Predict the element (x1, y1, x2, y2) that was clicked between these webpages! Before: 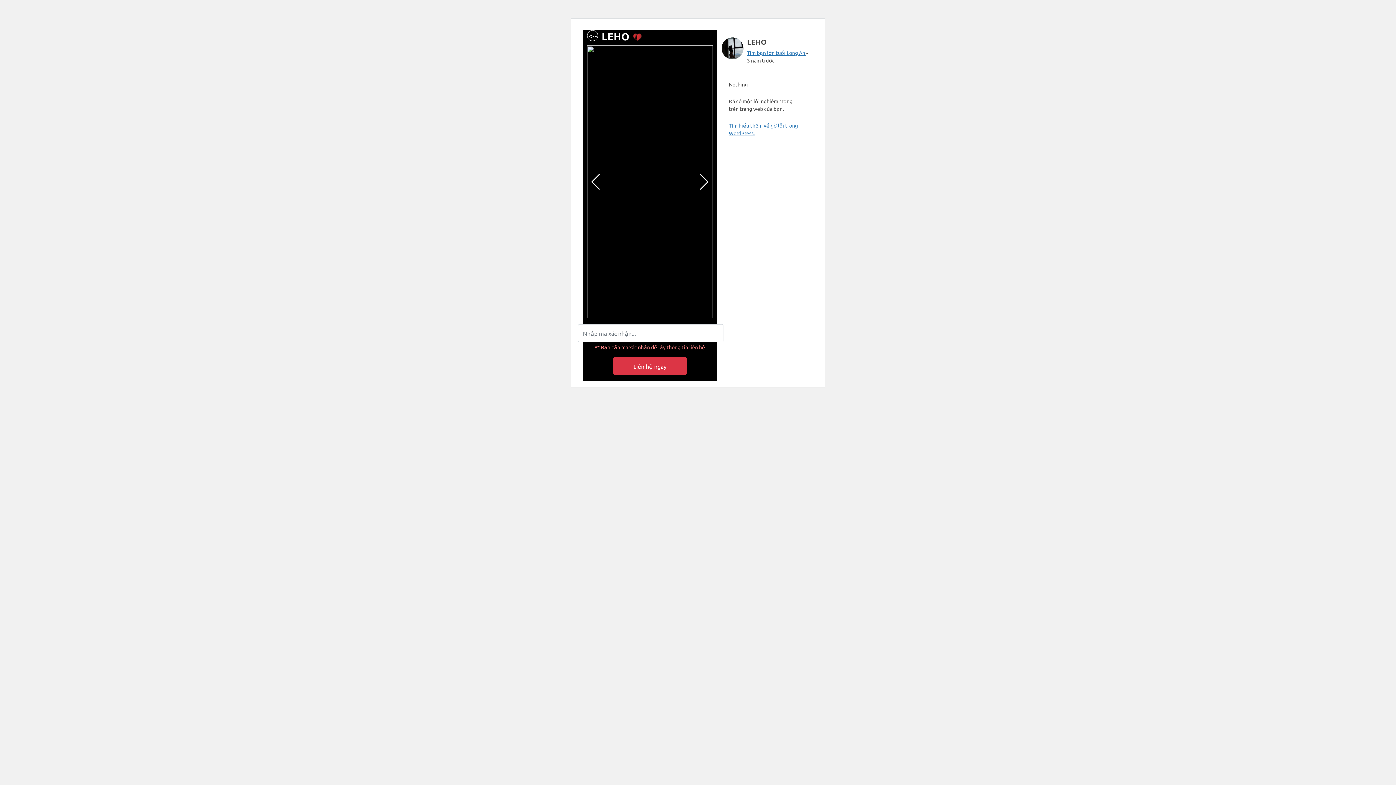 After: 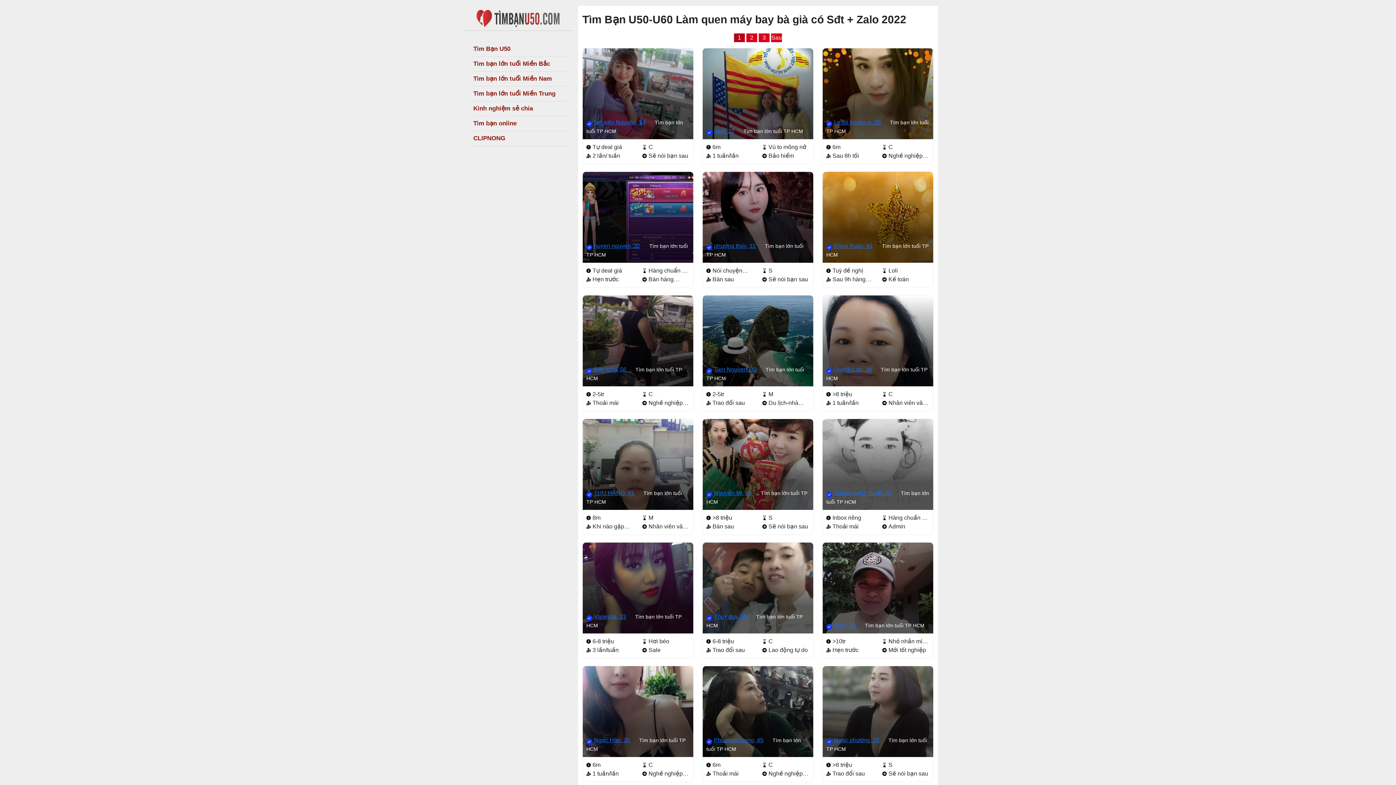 Action: bbox: (632, 29, 642, 41)